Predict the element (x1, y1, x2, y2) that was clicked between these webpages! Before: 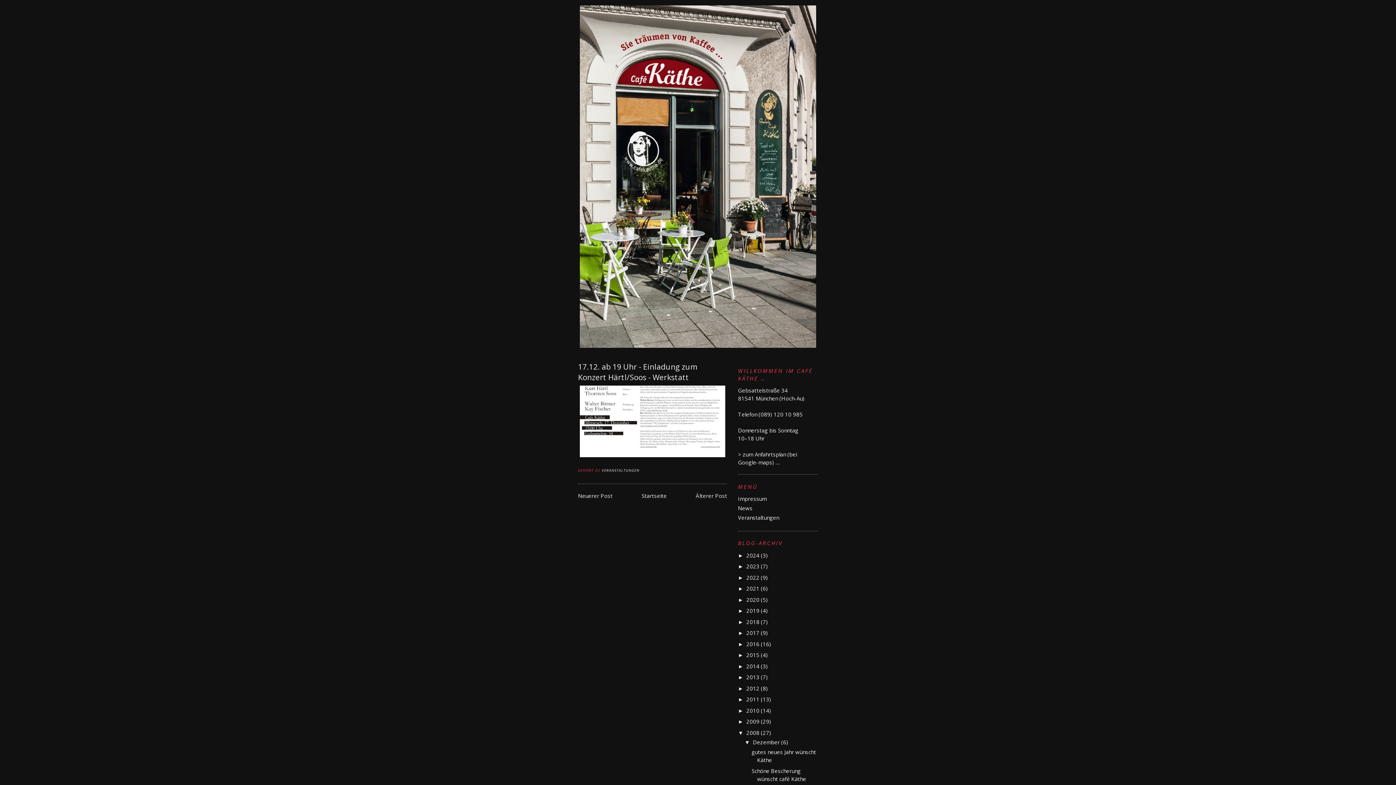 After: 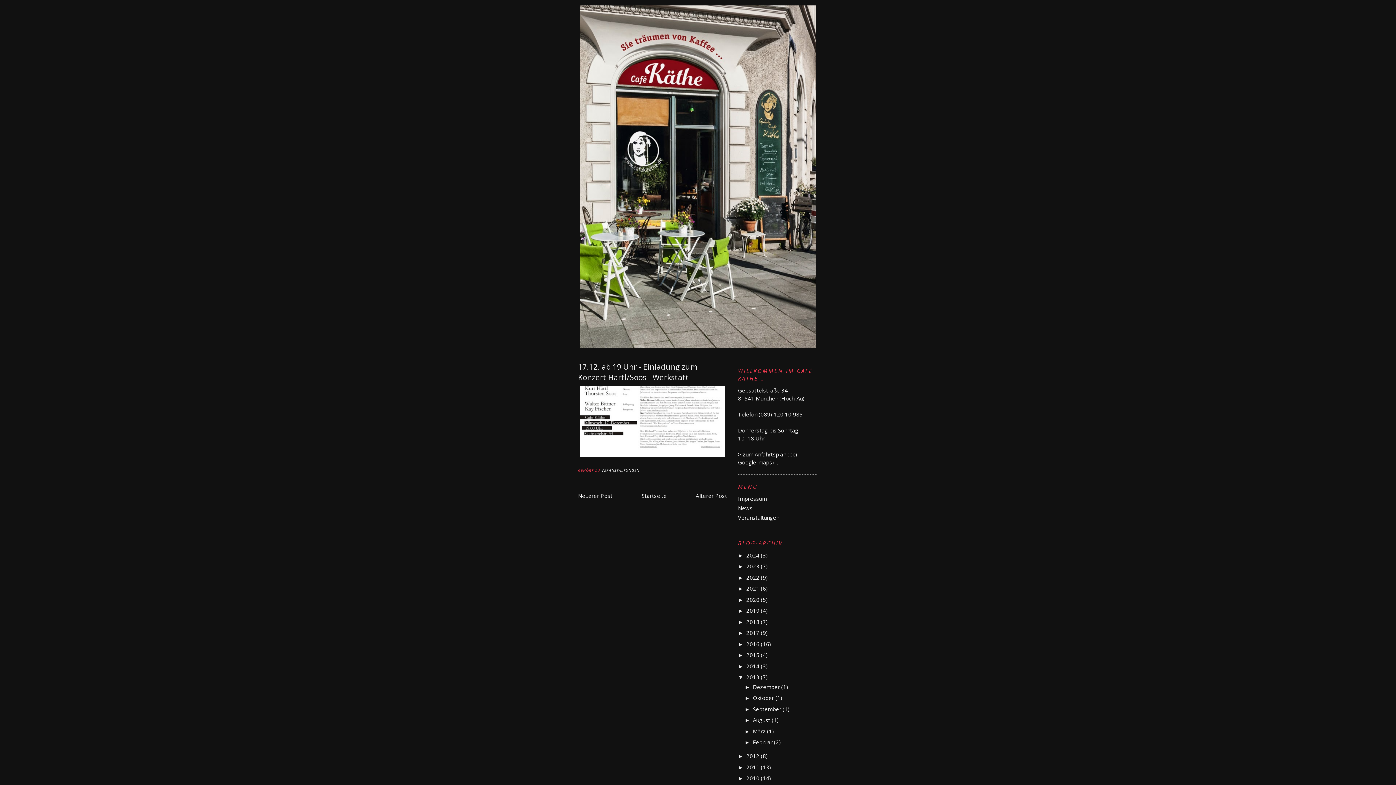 Action: label: ►   bbox: (738, 674, 746, 680)